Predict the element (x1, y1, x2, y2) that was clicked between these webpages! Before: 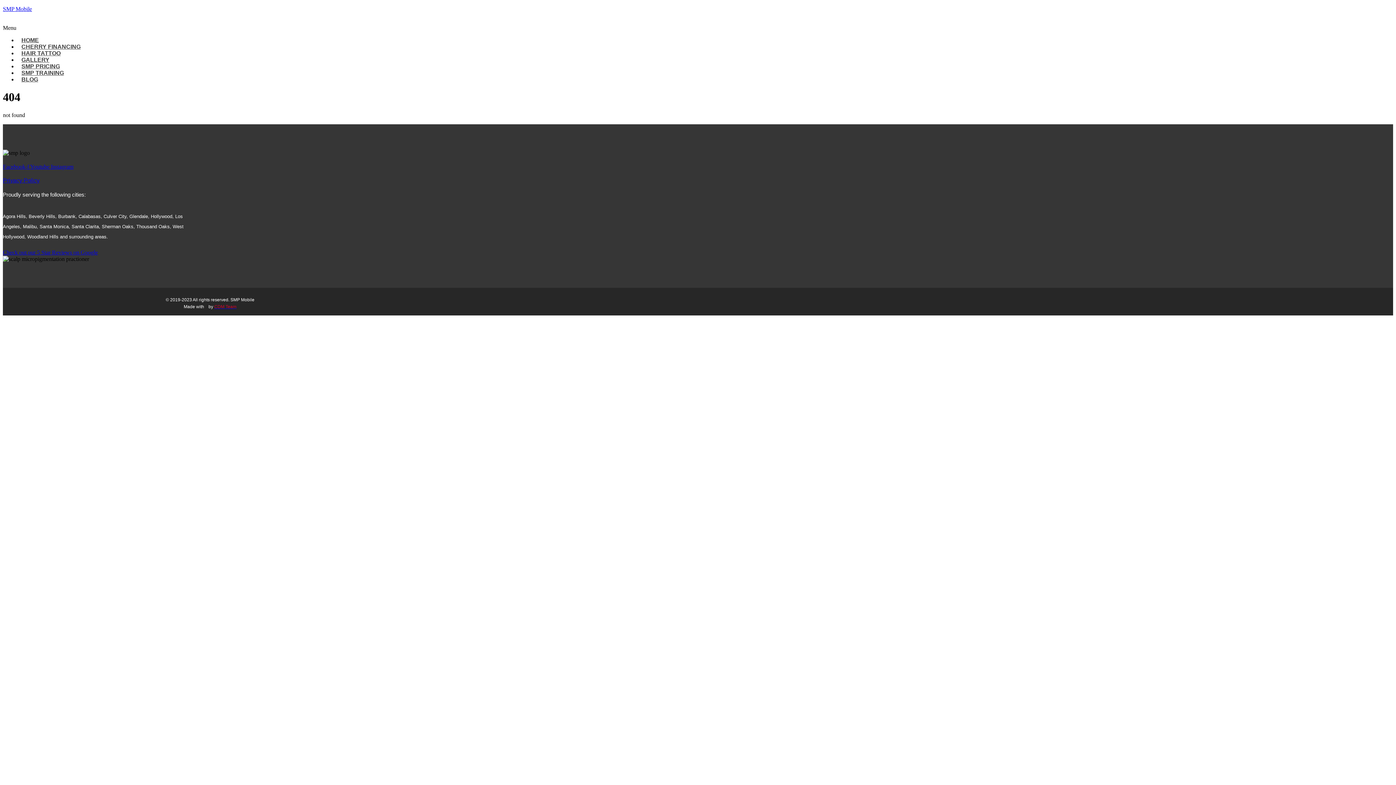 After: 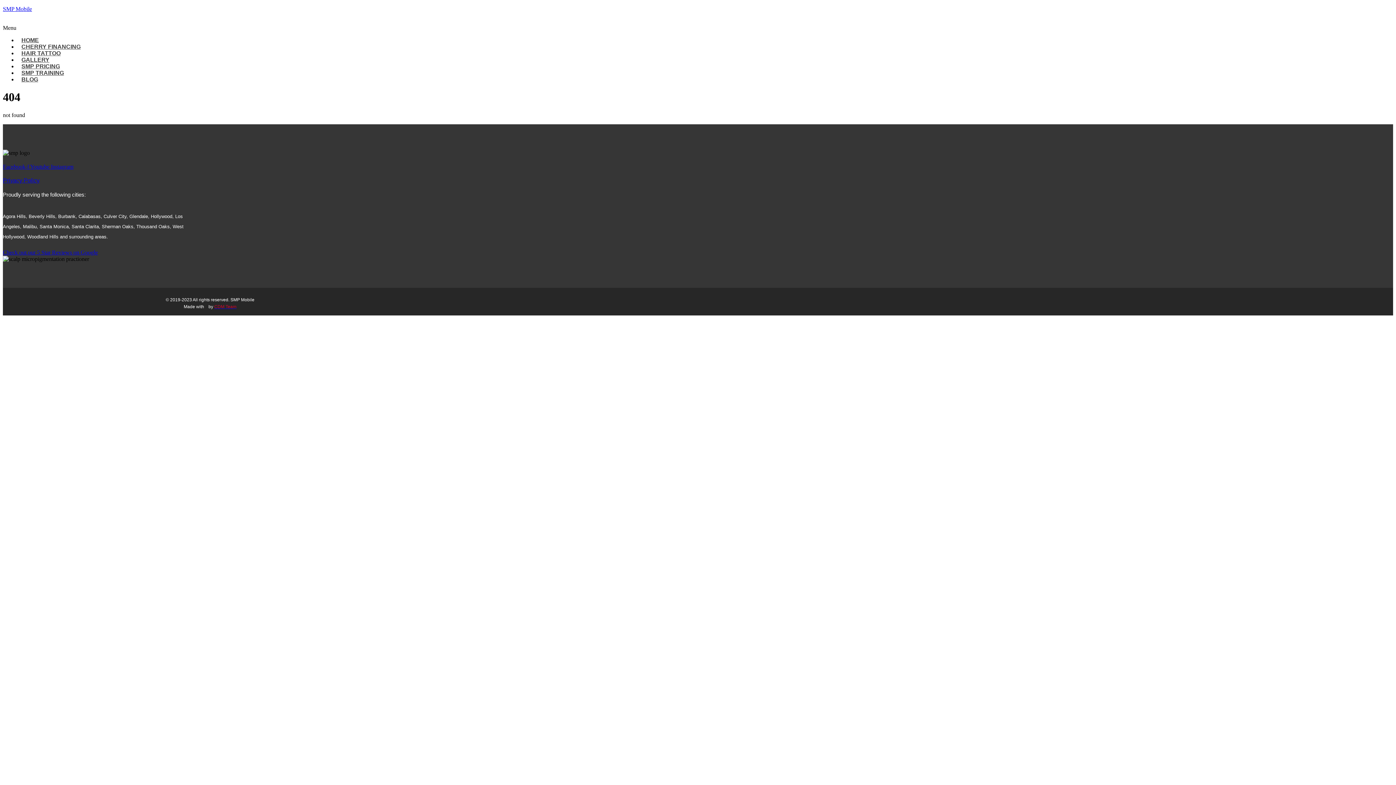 Action: bbox: (2, 24, 454, 31) label: Menu